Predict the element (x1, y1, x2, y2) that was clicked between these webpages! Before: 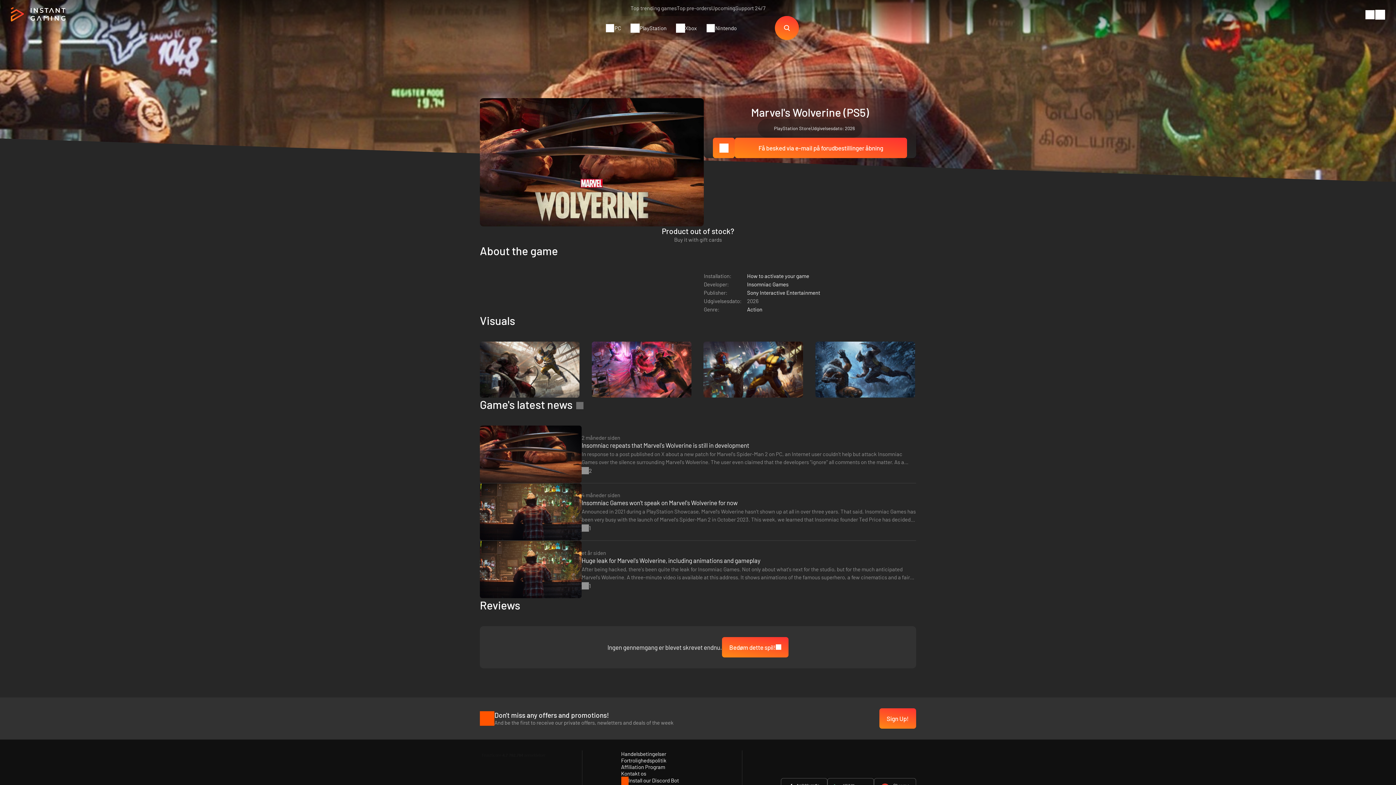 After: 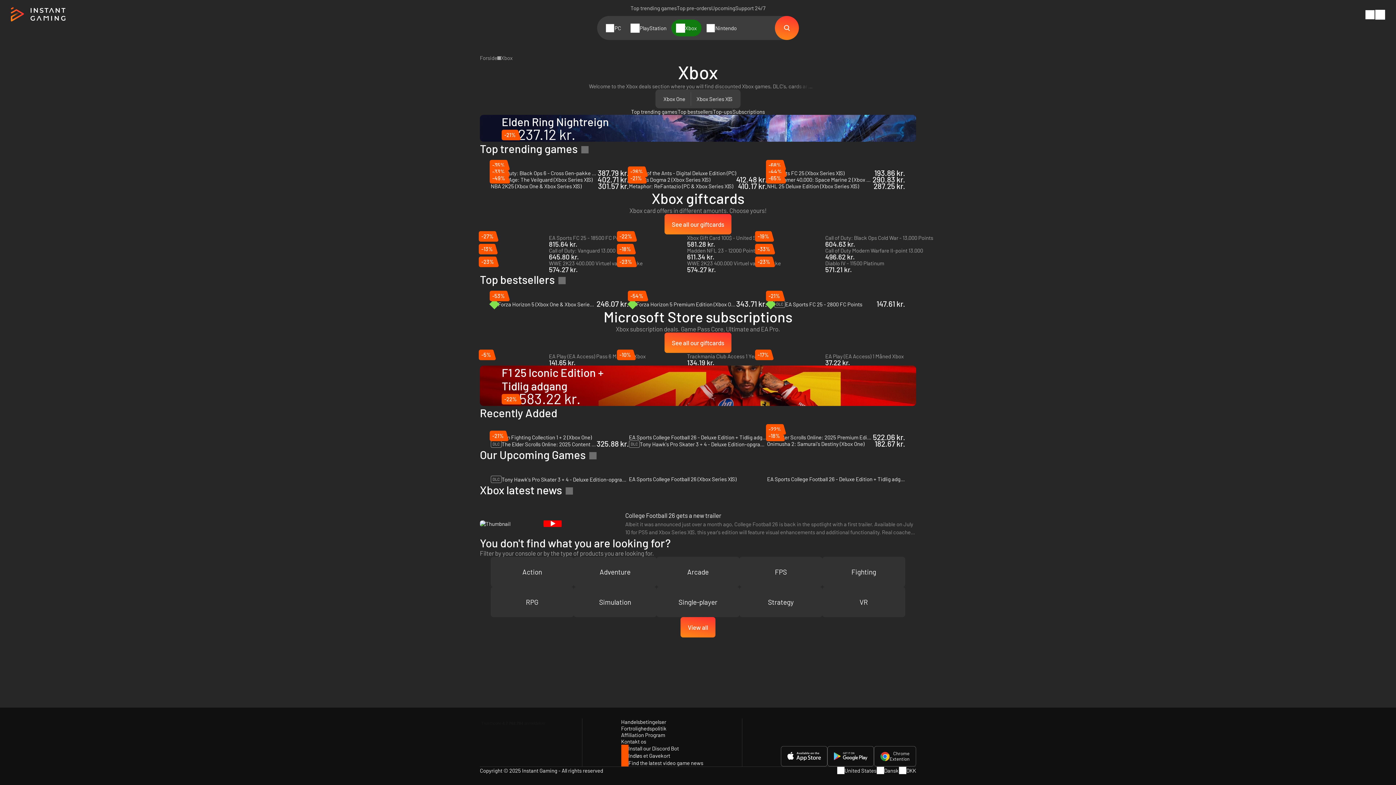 Action: label: Xbox bbox: (671, 19, 701, 36)